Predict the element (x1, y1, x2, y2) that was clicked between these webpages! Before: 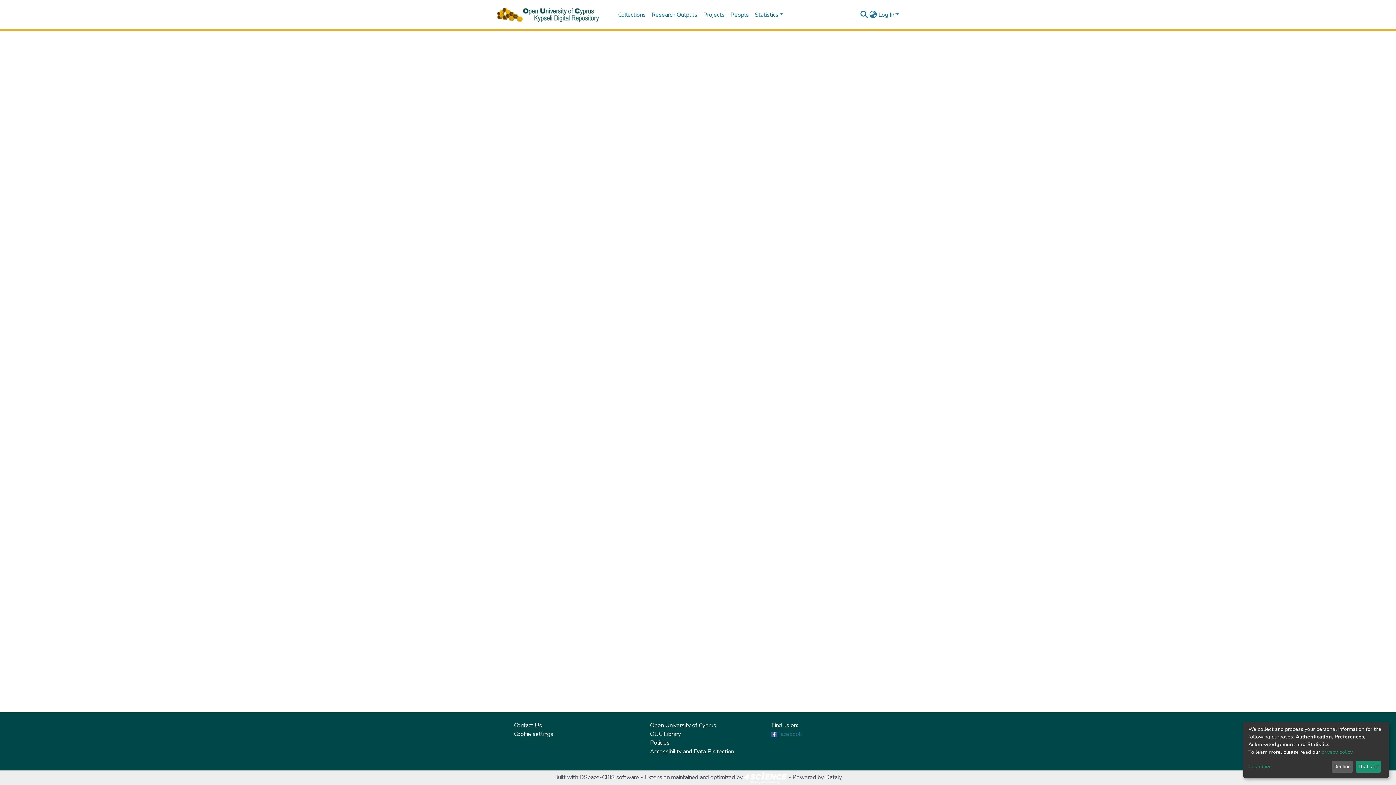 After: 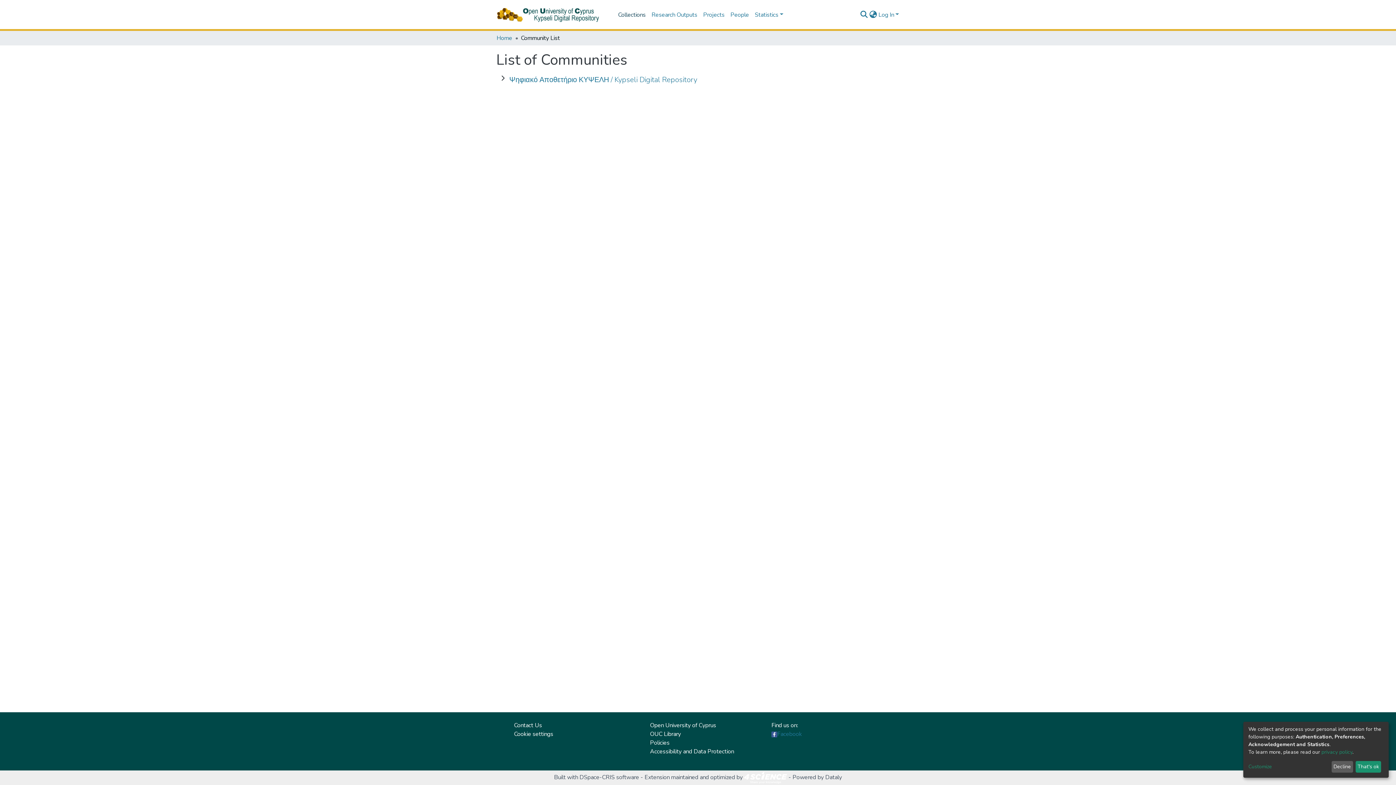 Action: bbox: (502, 7, 535, 22) label: Collections